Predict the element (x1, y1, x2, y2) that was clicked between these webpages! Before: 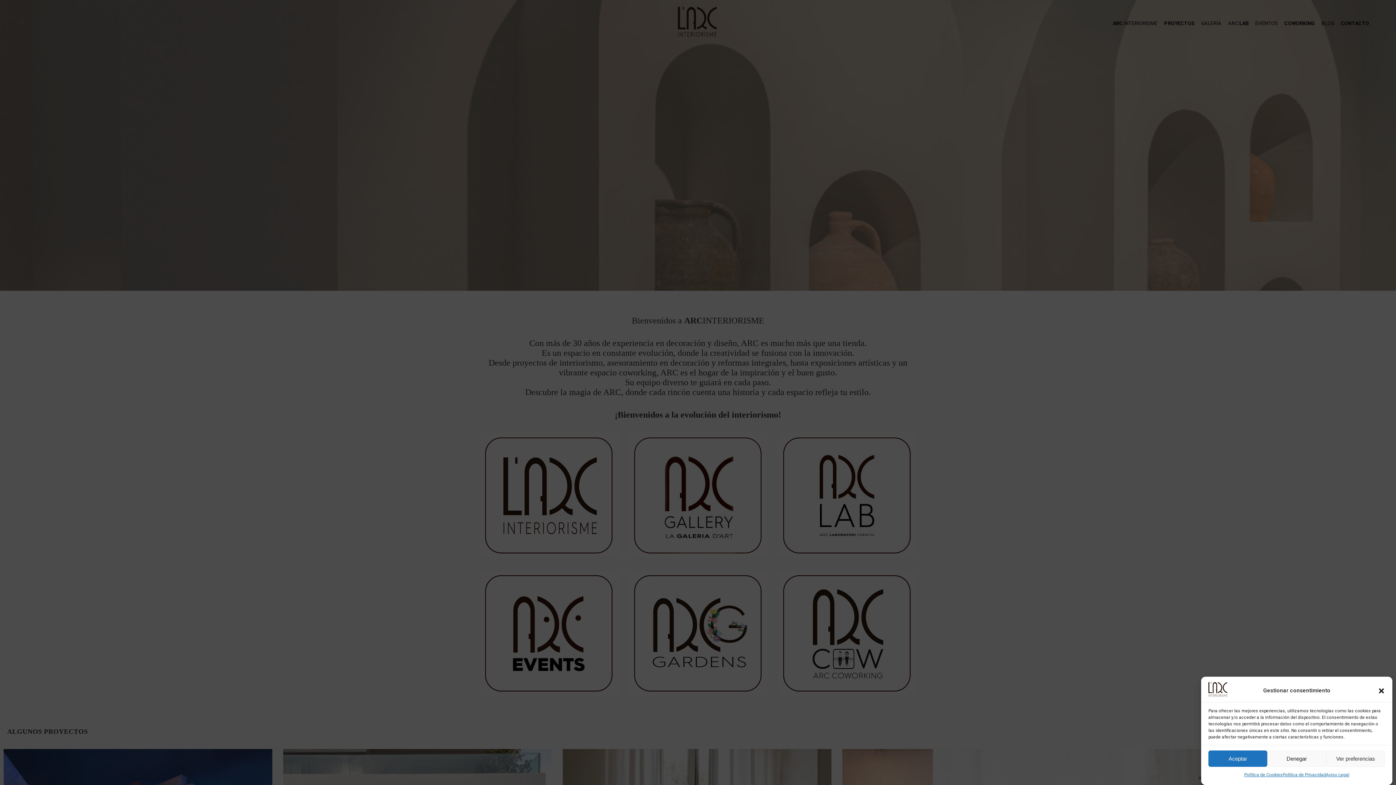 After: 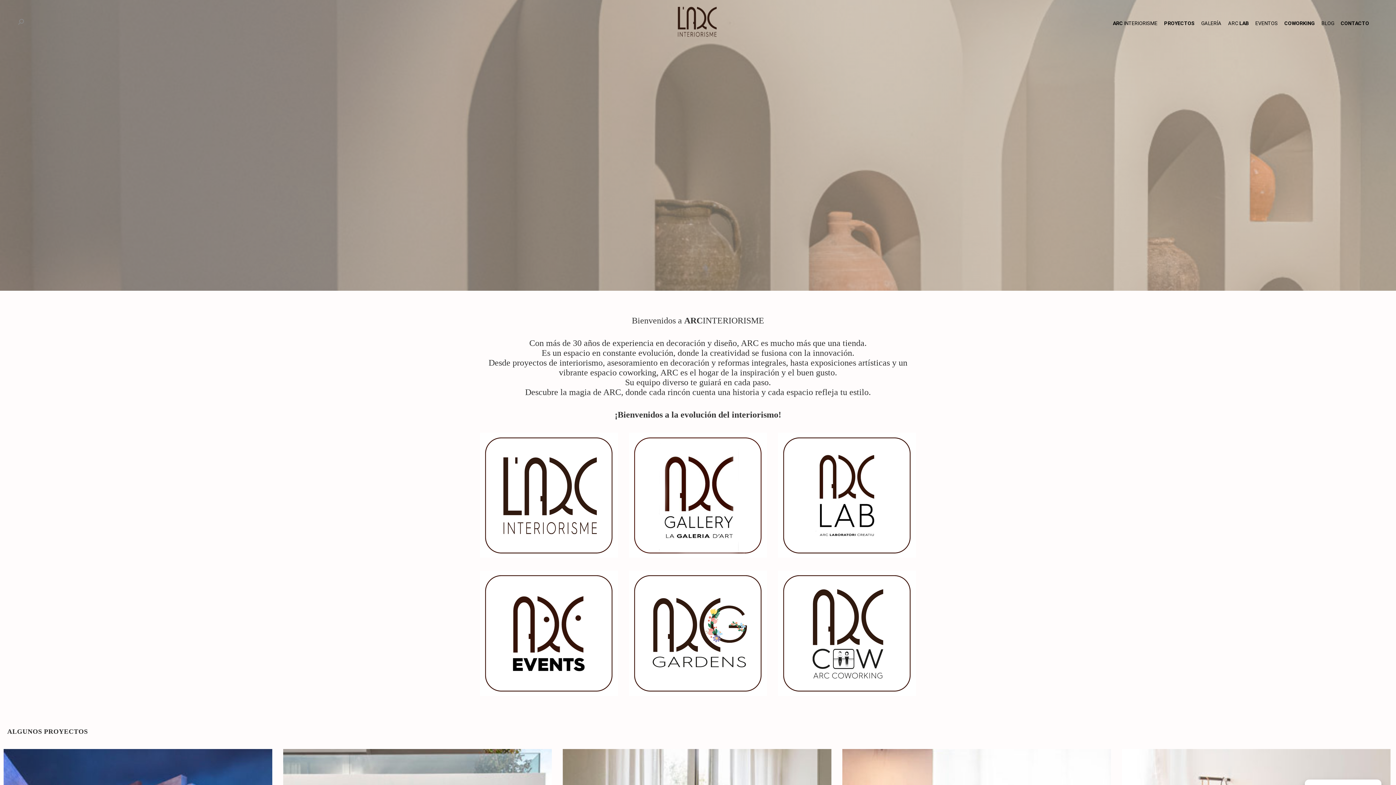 Action: label: Cerrar ventana bbox: (1378, 687, 1385, 694)